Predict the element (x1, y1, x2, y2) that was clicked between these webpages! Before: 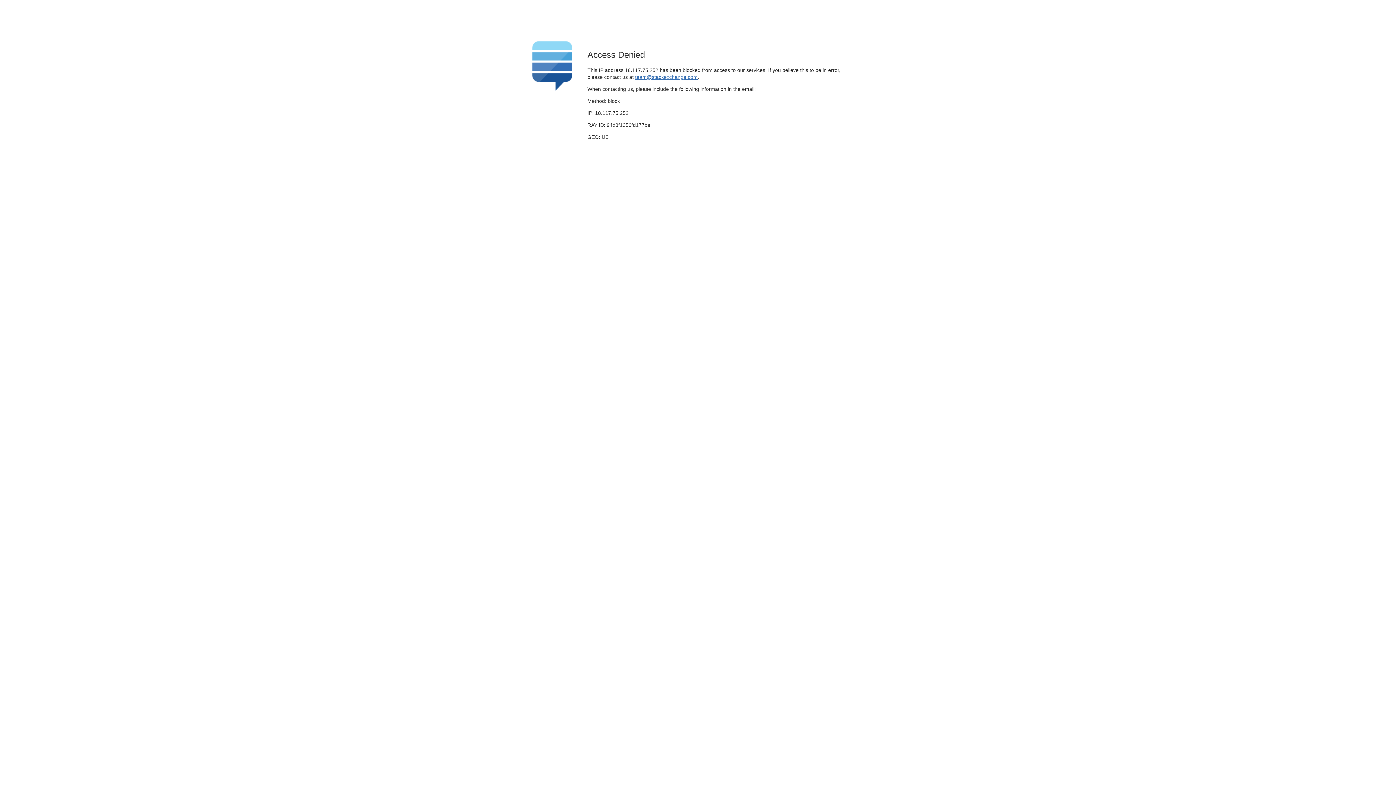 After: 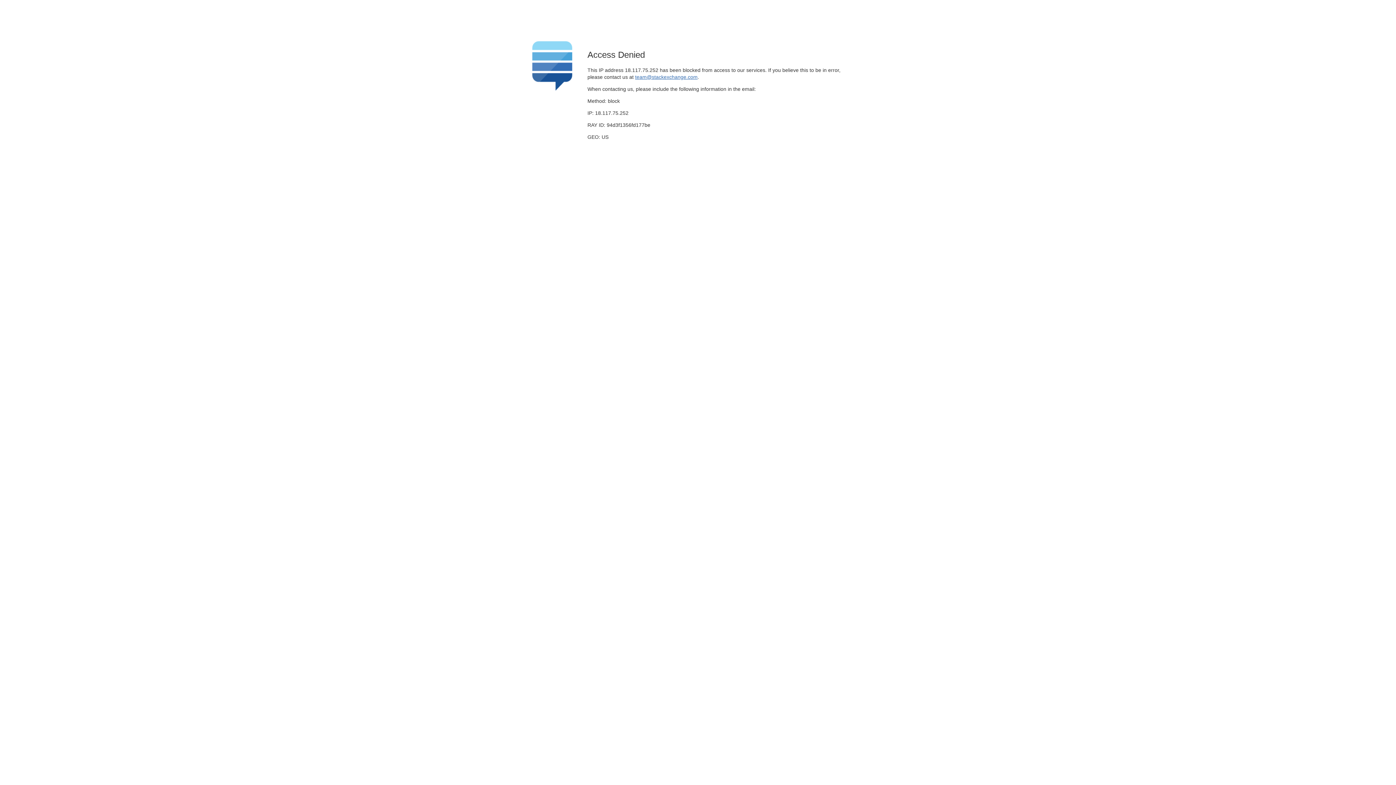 Action: label: team@stackexchange.com bbox: (635, 74, 697, 79)